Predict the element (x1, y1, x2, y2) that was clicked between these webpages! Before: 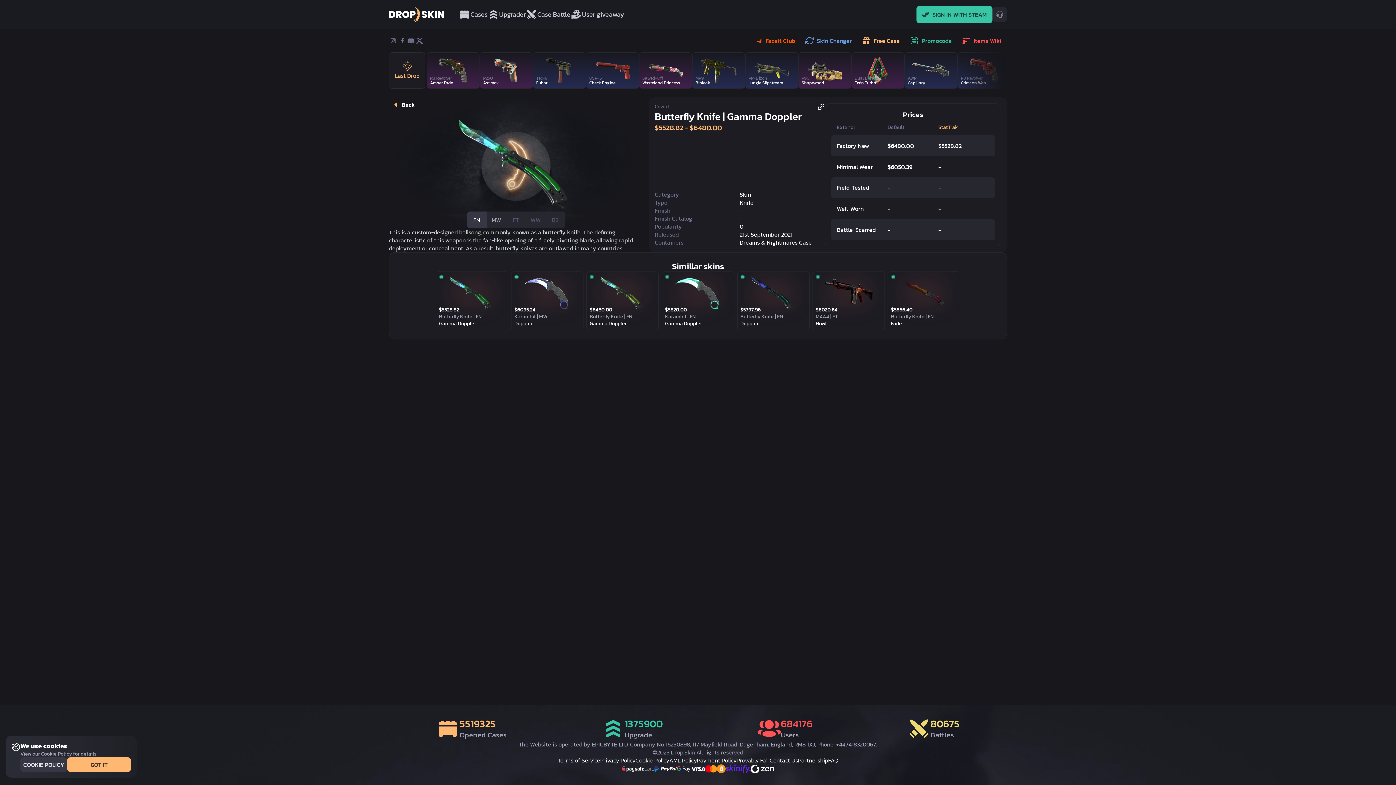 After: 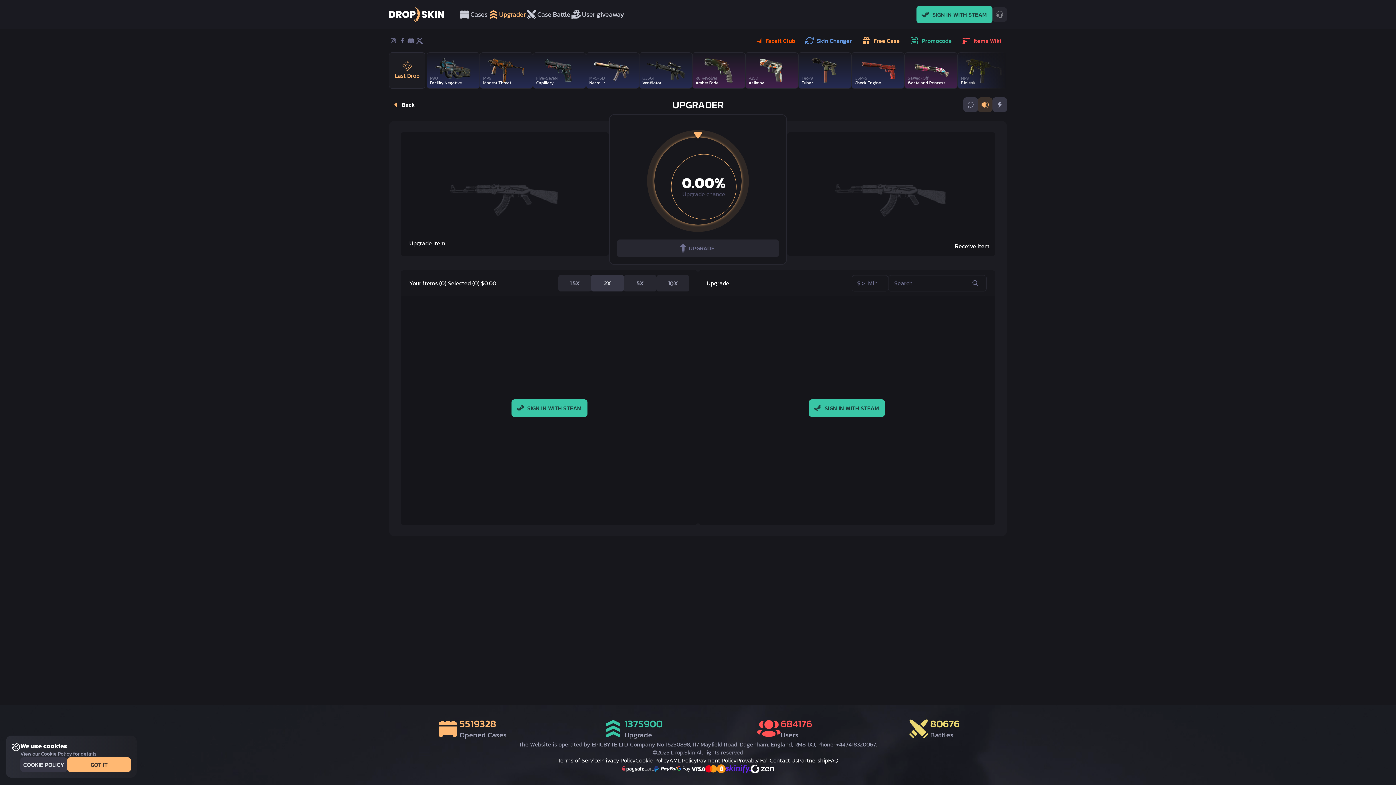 Action: label: Upgrader bbox: (487, 8, 525, 20)